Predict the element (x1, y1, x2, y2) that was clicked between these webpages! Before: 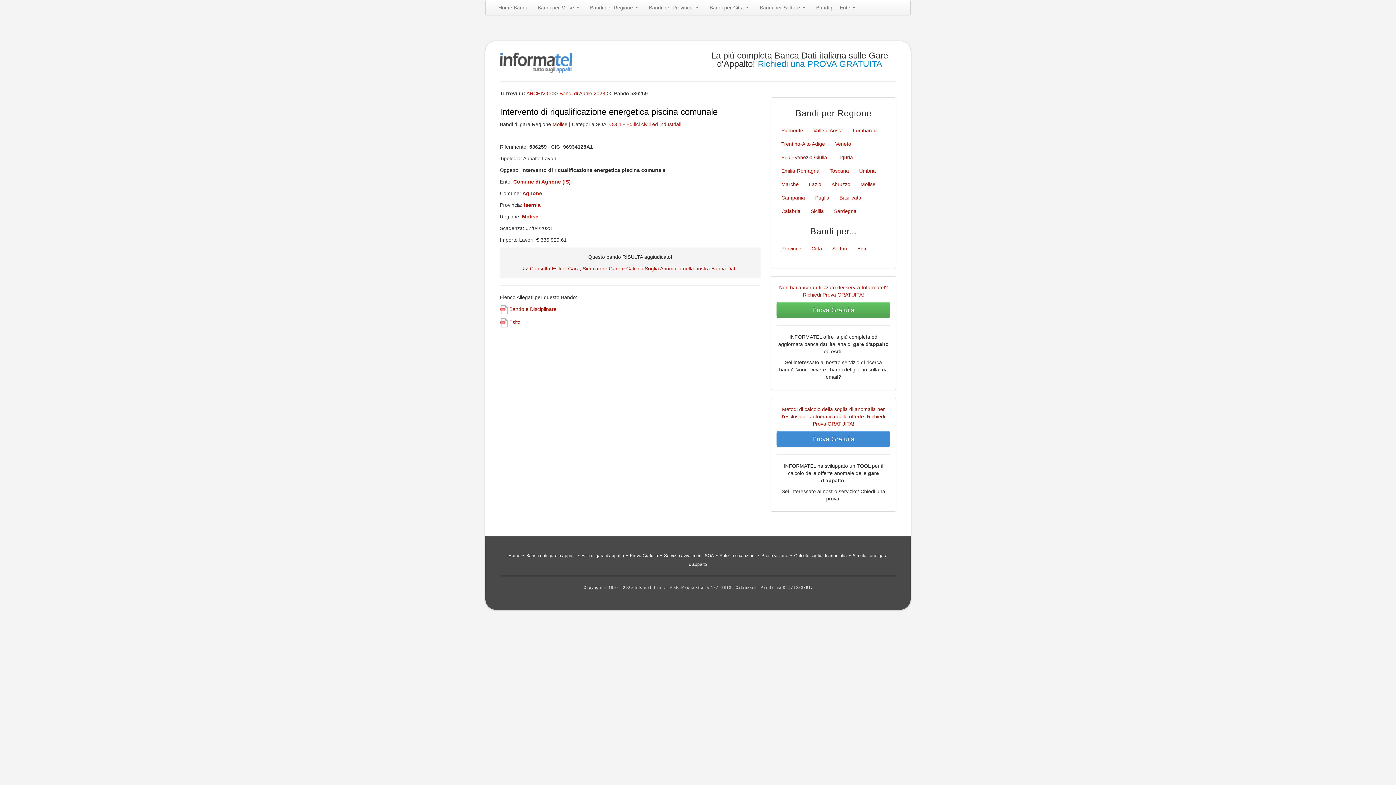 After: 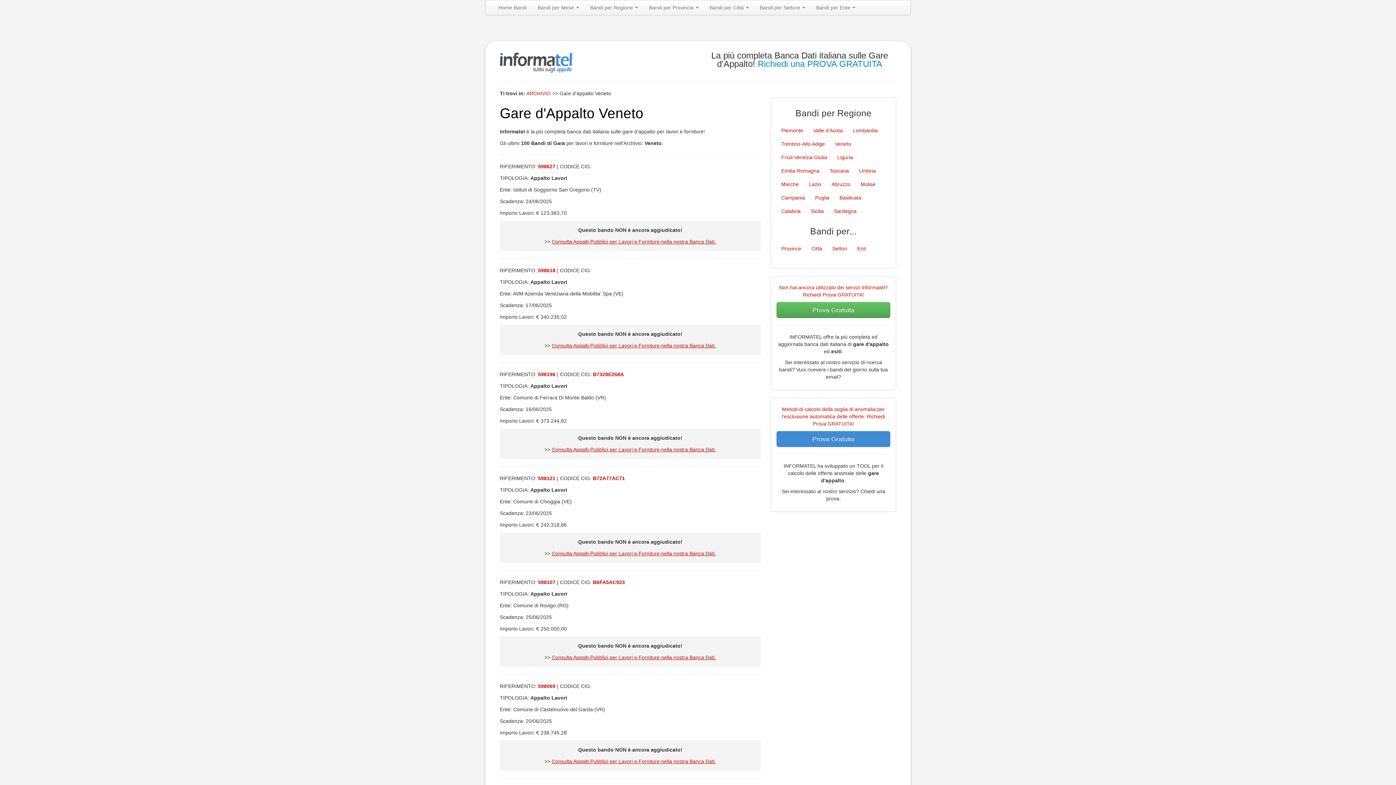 Action: label: Veneto bbox: (830, 137, 856, 150)